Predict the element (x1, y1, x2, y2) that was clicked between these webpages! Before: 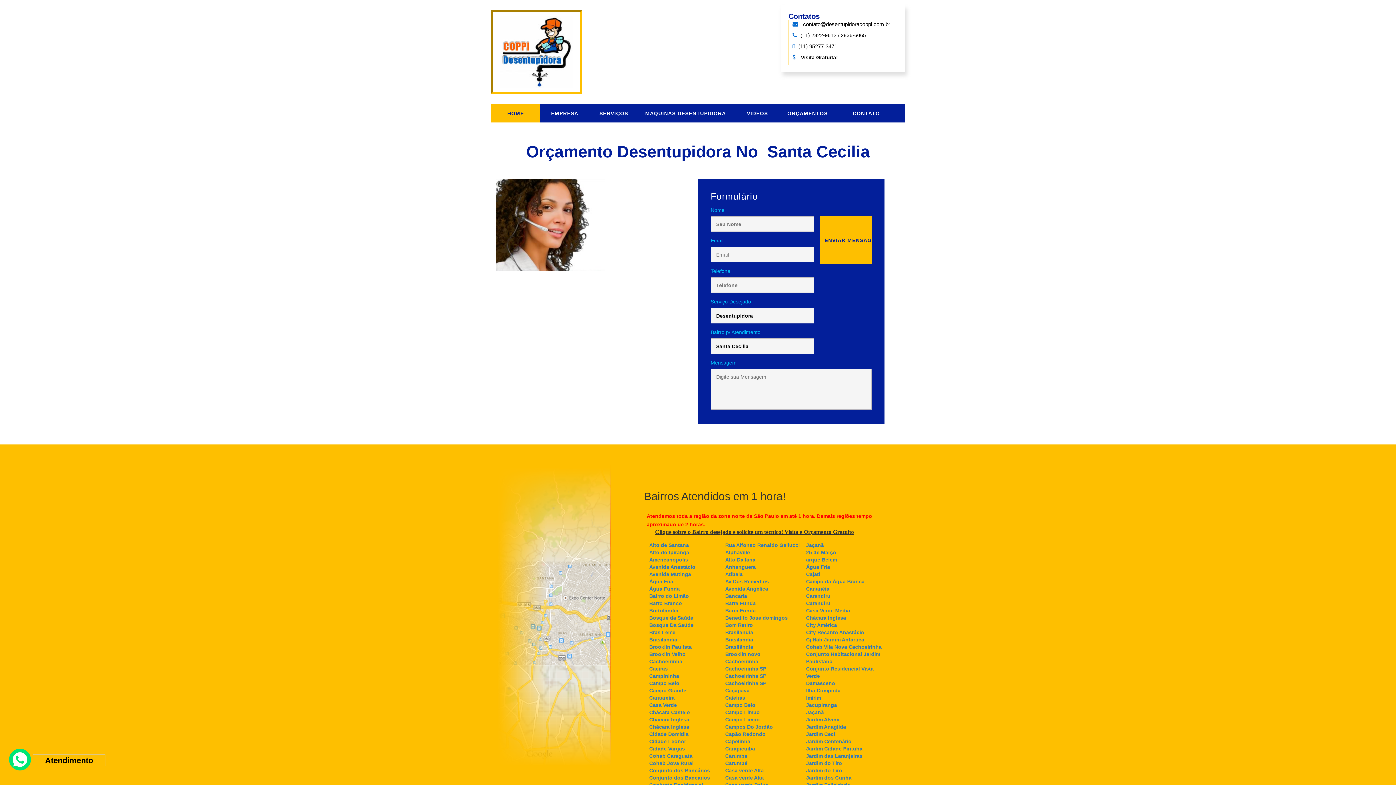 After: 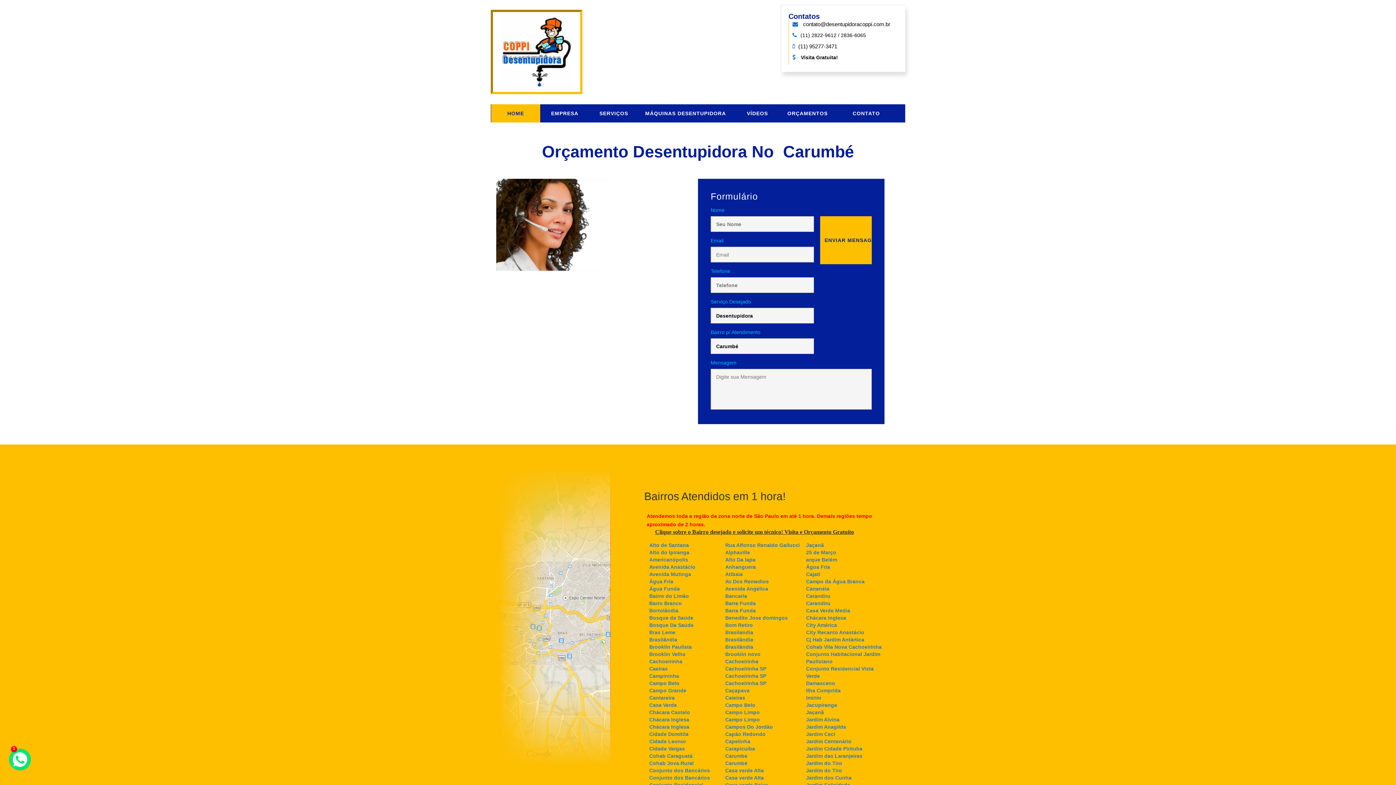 Action: label: Carumbé bbox: (725, 760, 747, 766)